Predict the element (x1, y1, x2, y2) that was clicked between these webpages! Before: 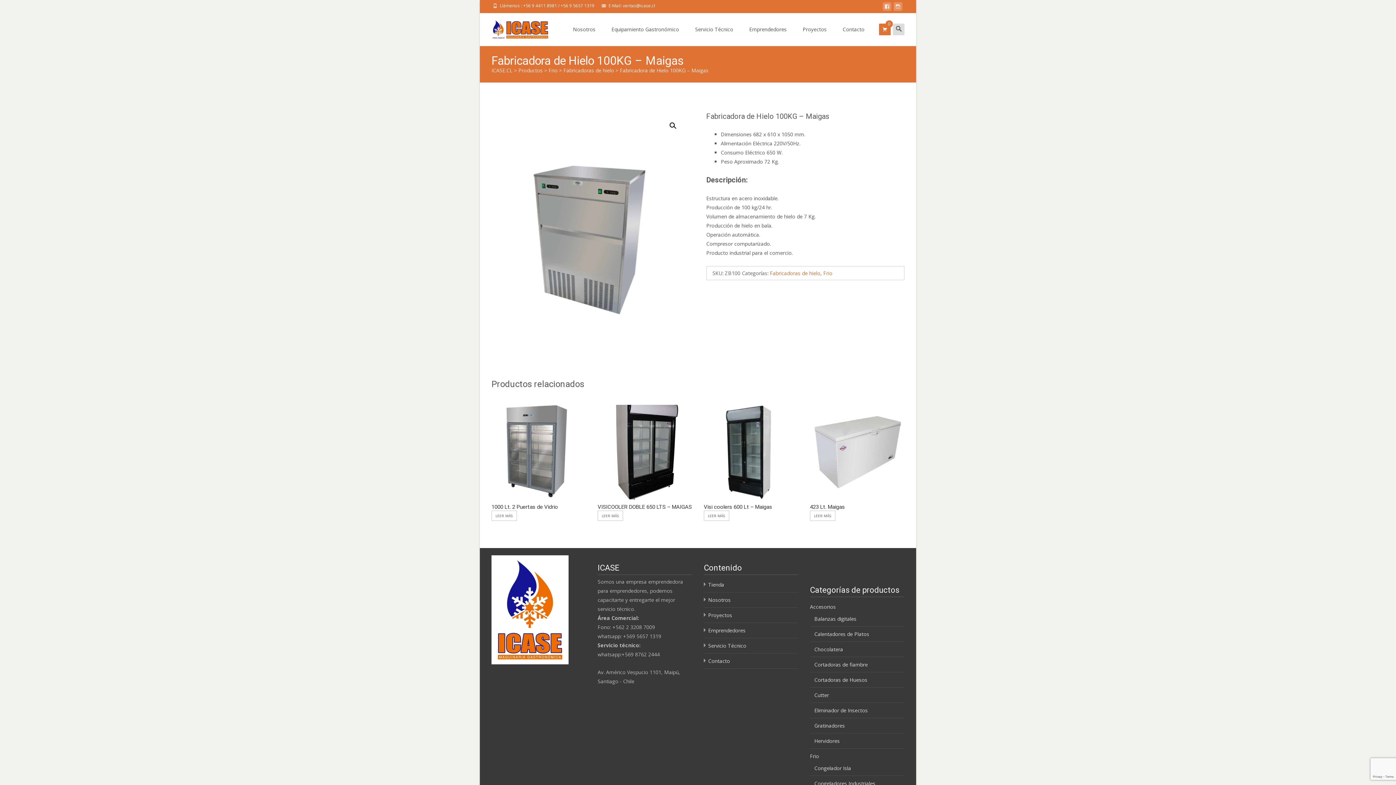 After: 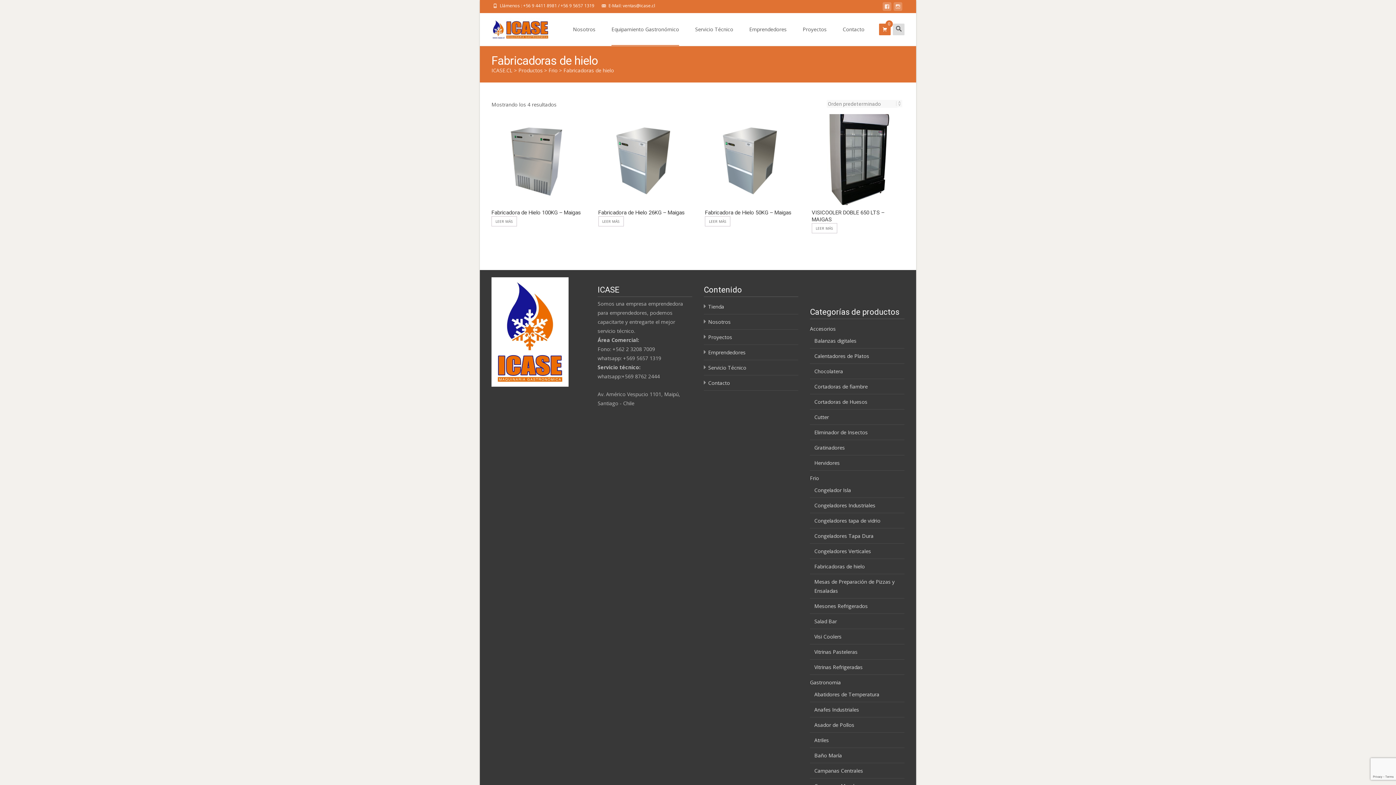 Action: label: Fabricadoras de hielo bbox: (563, 66, 614, 73)